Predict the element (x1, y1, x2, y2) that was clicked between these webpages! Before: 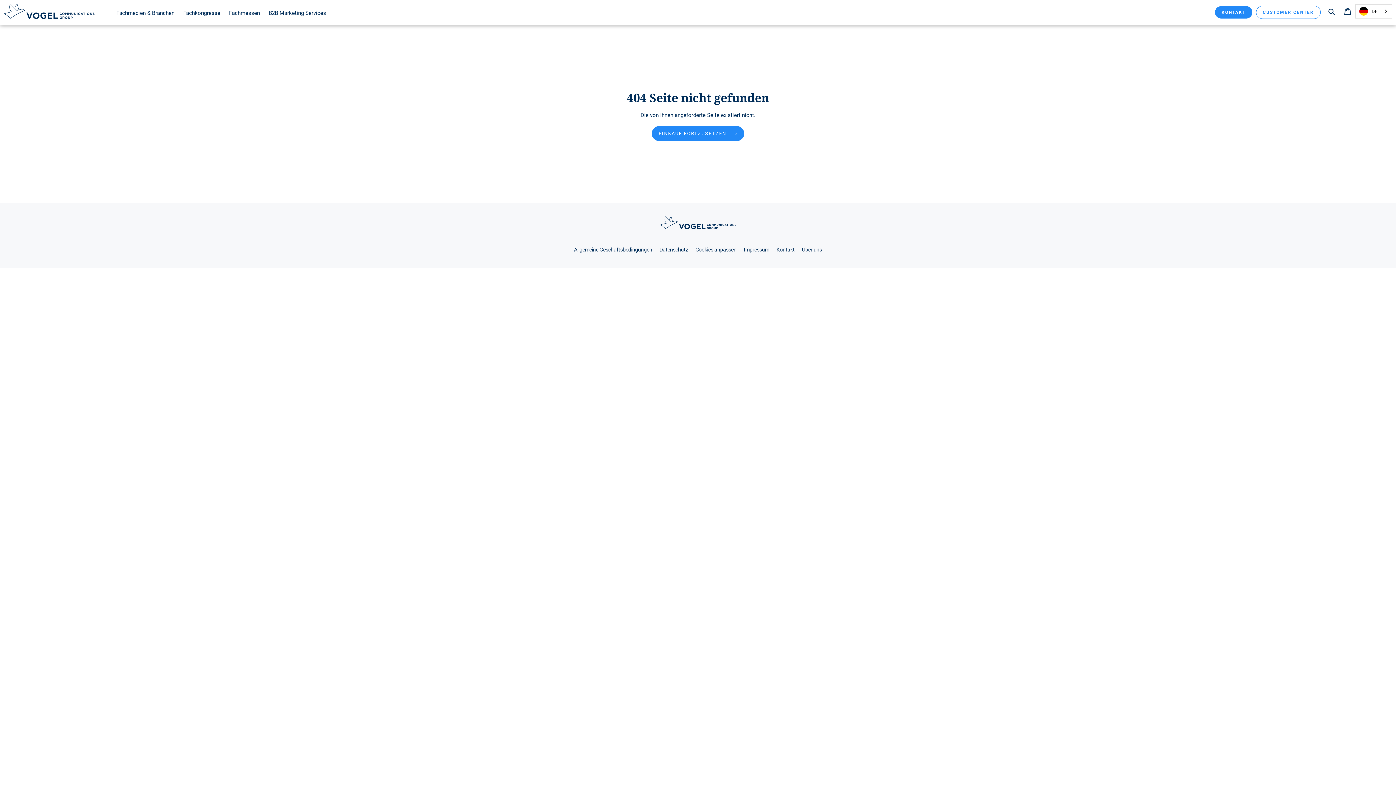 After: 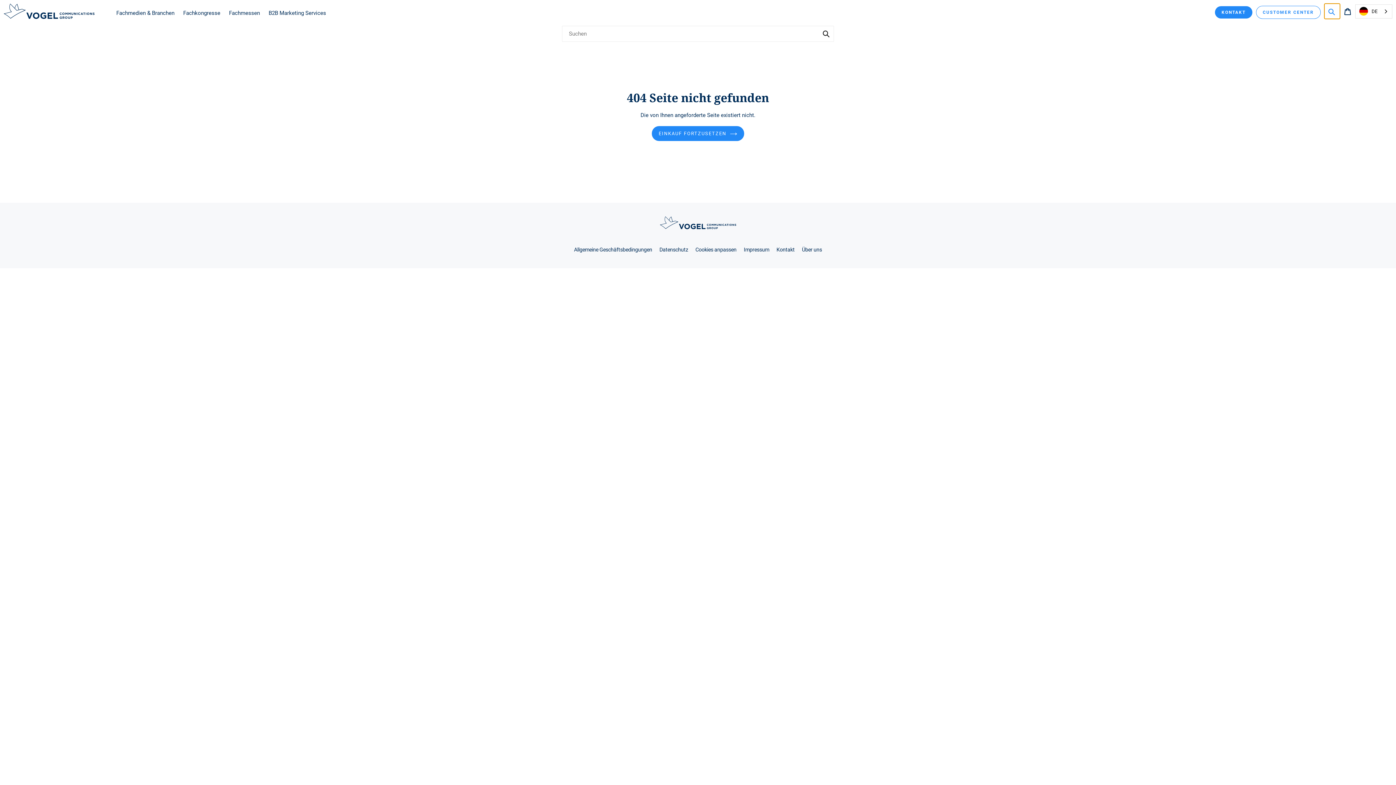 Action: bbox: (1324, 3, 1340, 18) label: Suchen